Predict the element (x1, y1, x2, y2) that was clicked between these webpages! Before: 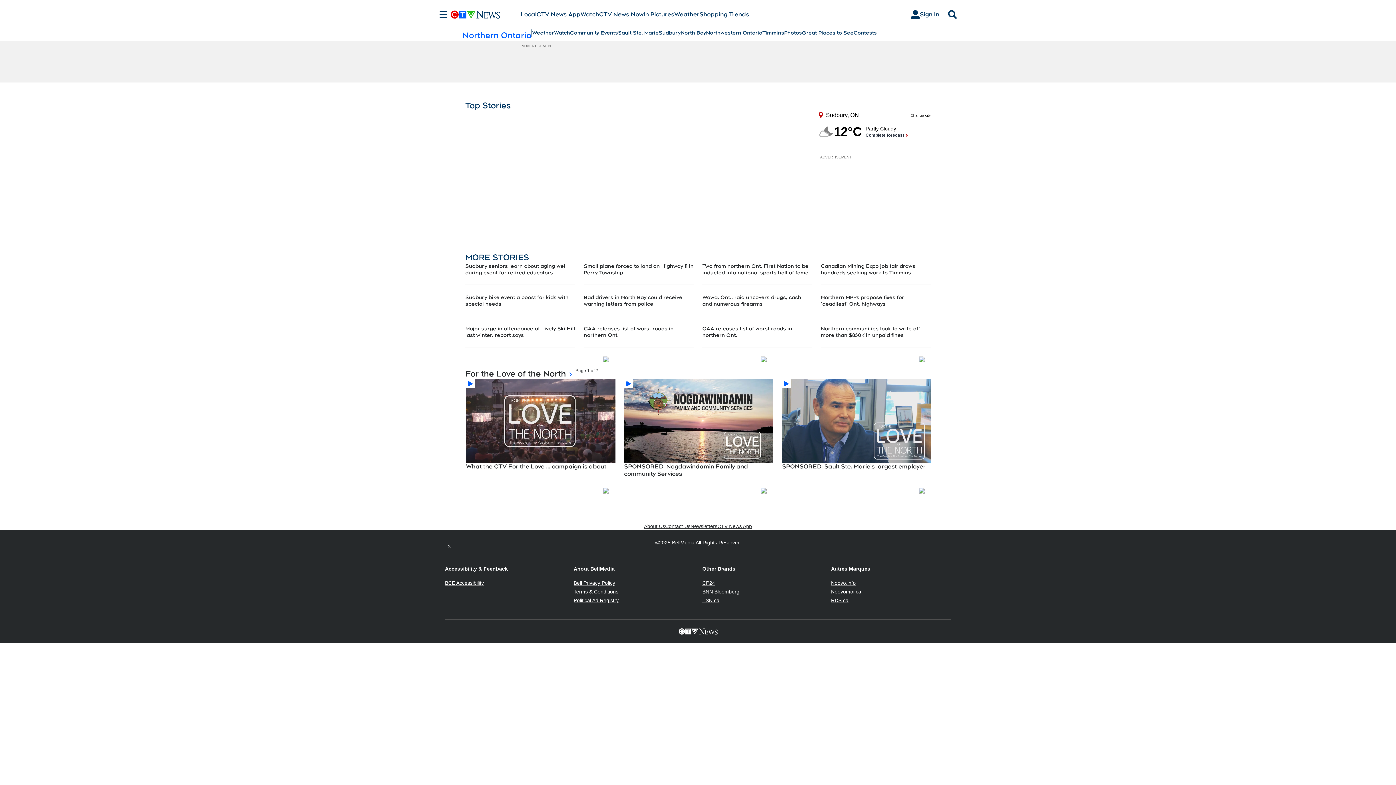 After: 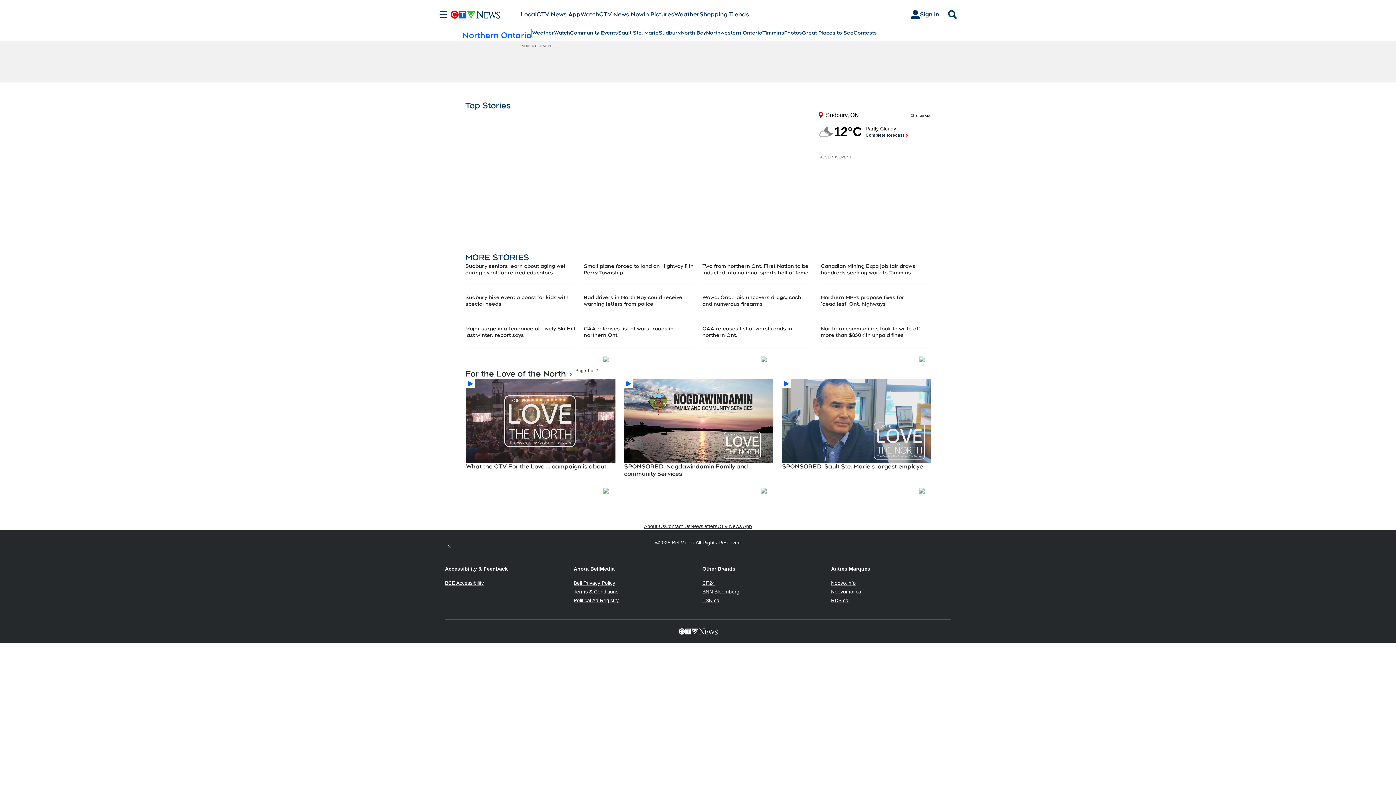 Action: bbox: (445, 580, 484, 586) label: BCE Accessibility
Opens in new window